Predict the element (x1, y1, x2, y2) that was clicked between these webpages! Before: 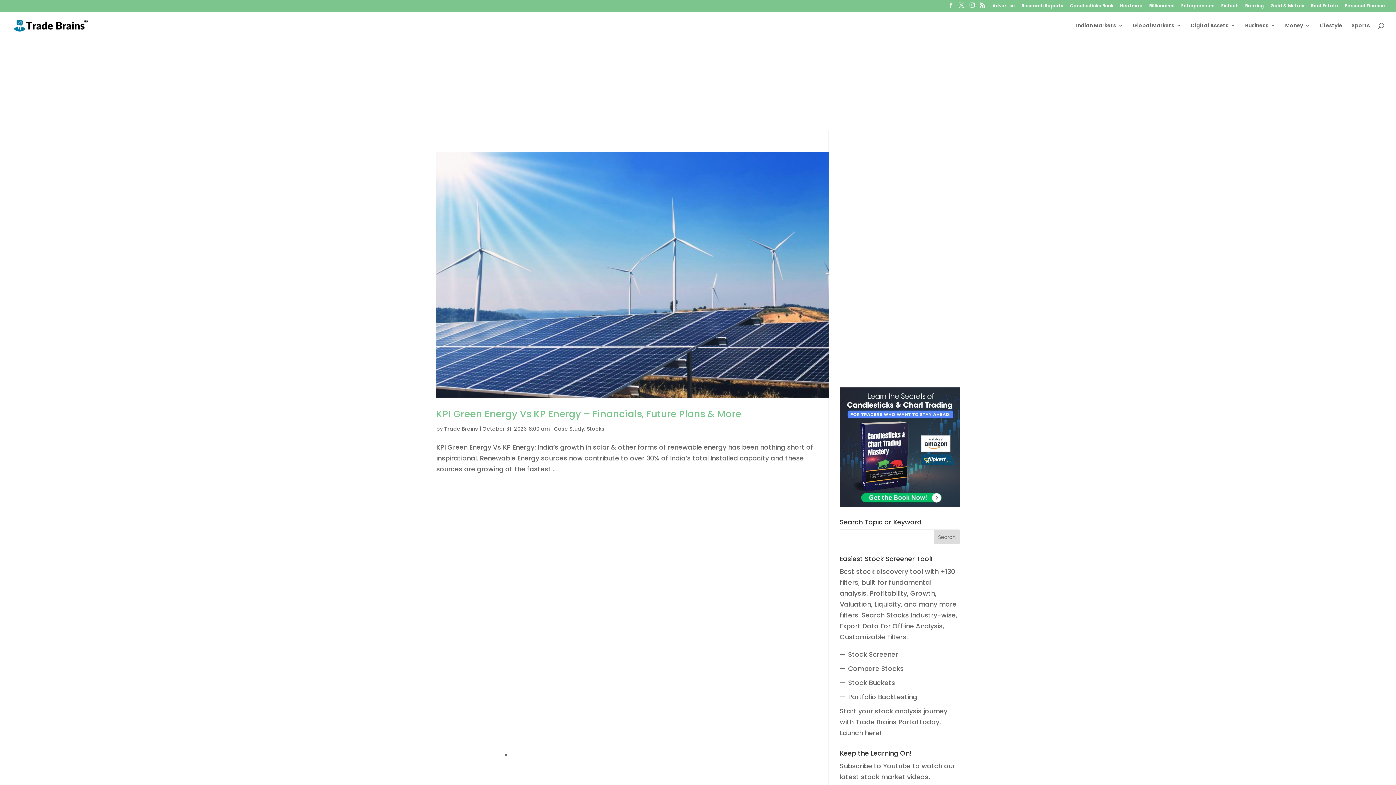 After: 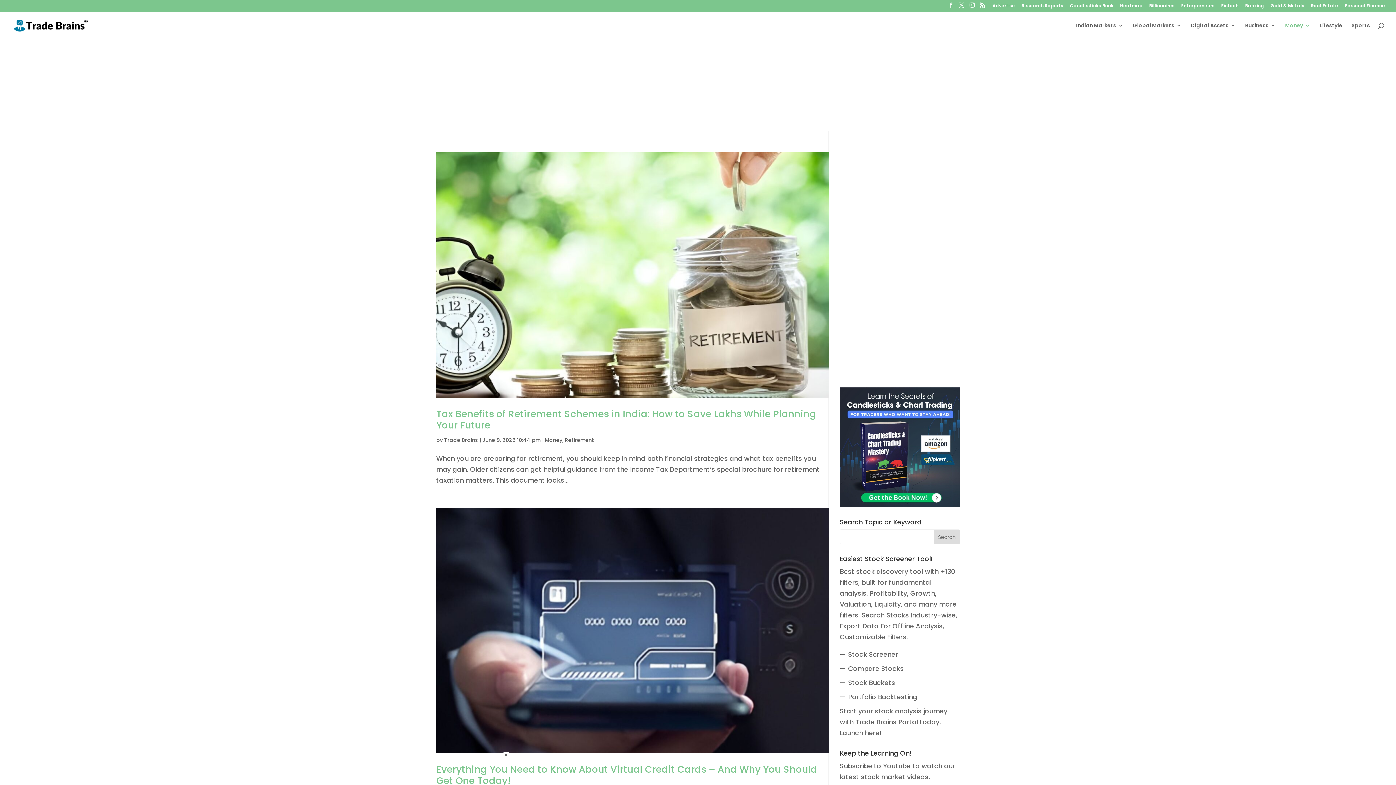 Action: label: Money bbox: (1285, 22, 1310, 40)